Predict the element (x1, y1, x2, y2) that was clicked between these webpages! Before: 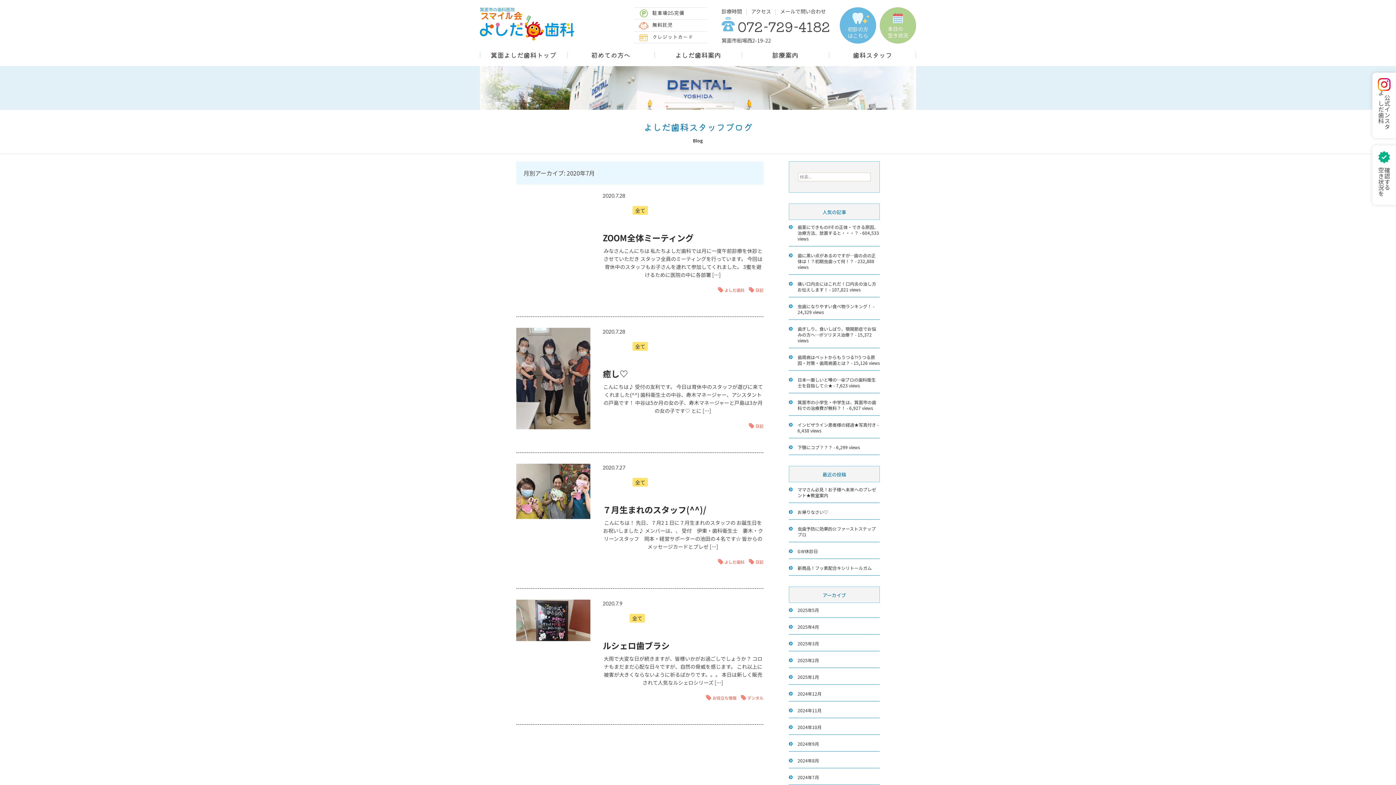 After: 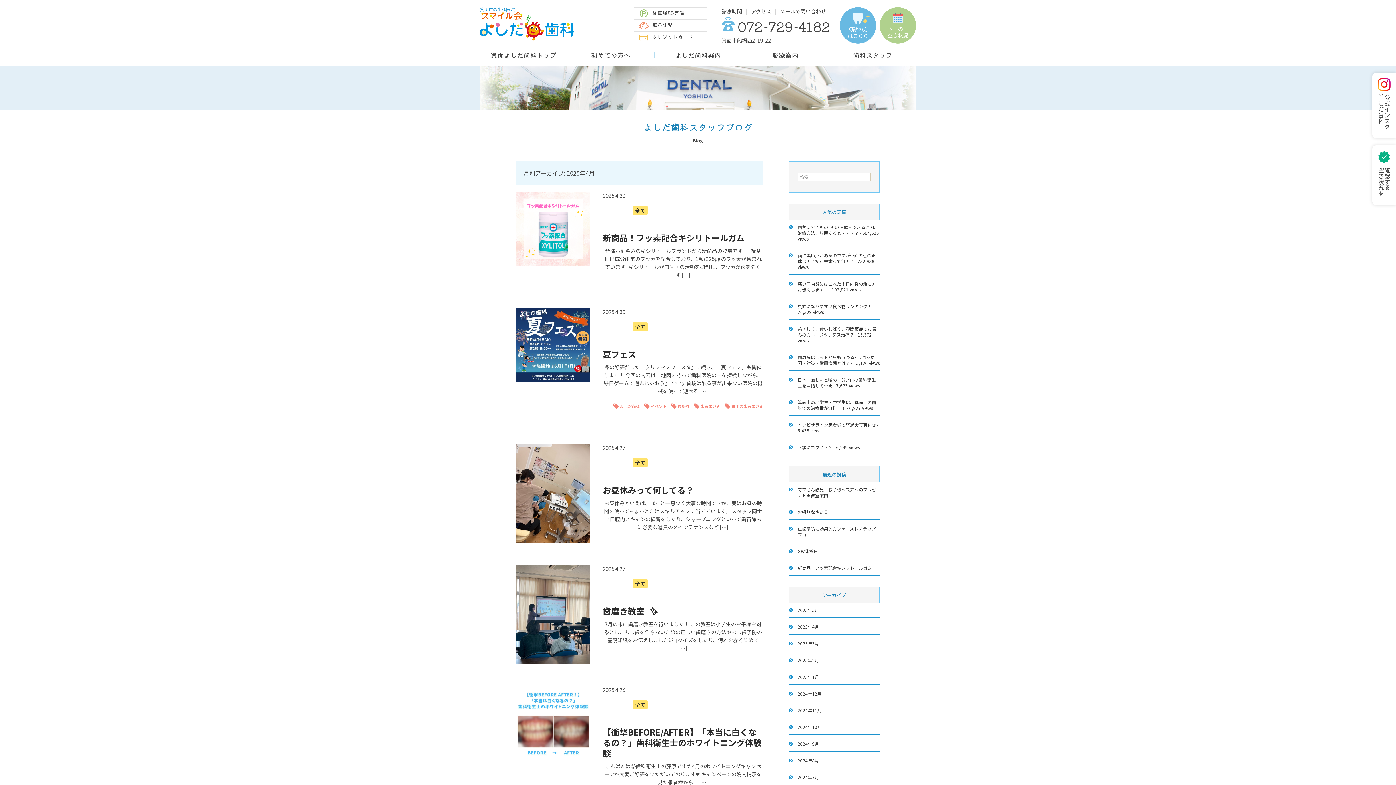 Action: bbox: (797, 623, 819, 630) label: 2025年4月